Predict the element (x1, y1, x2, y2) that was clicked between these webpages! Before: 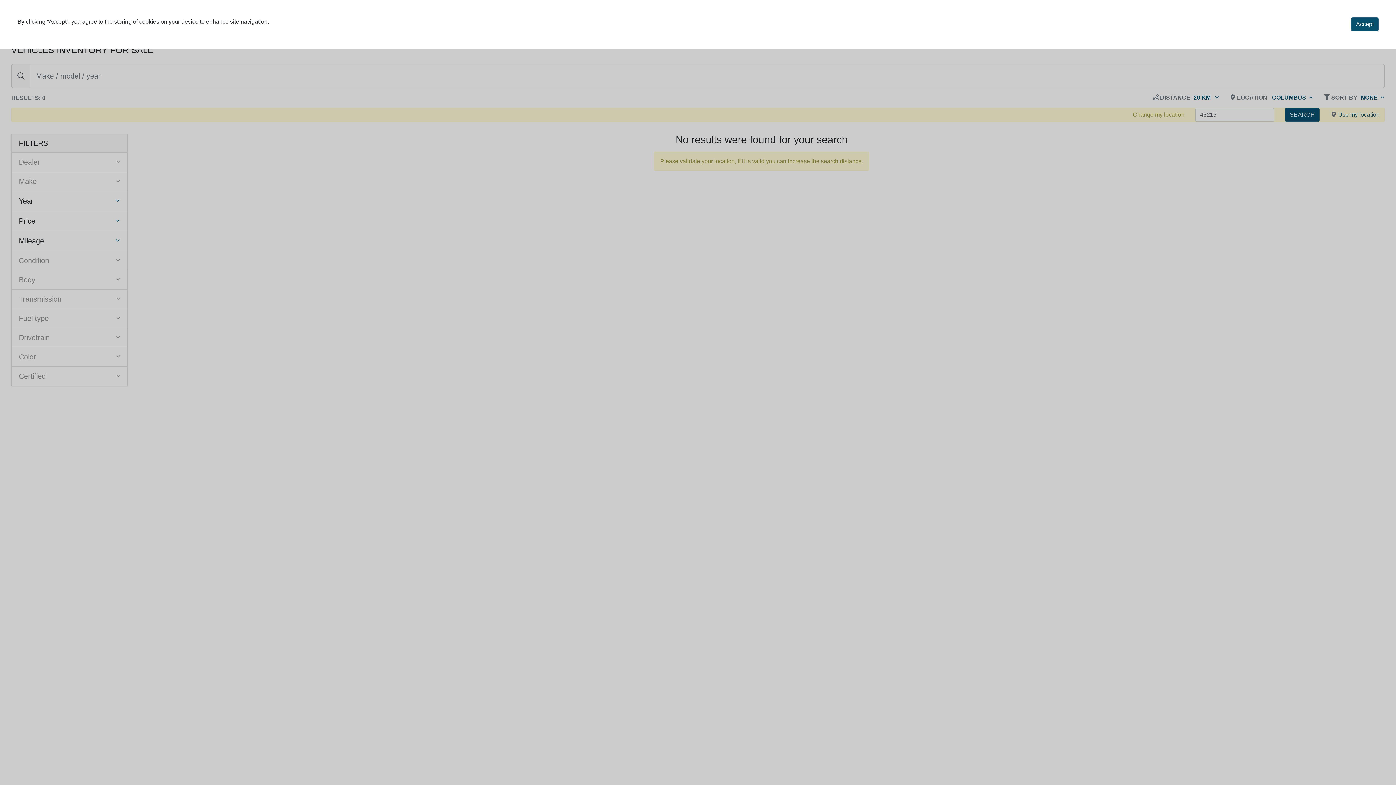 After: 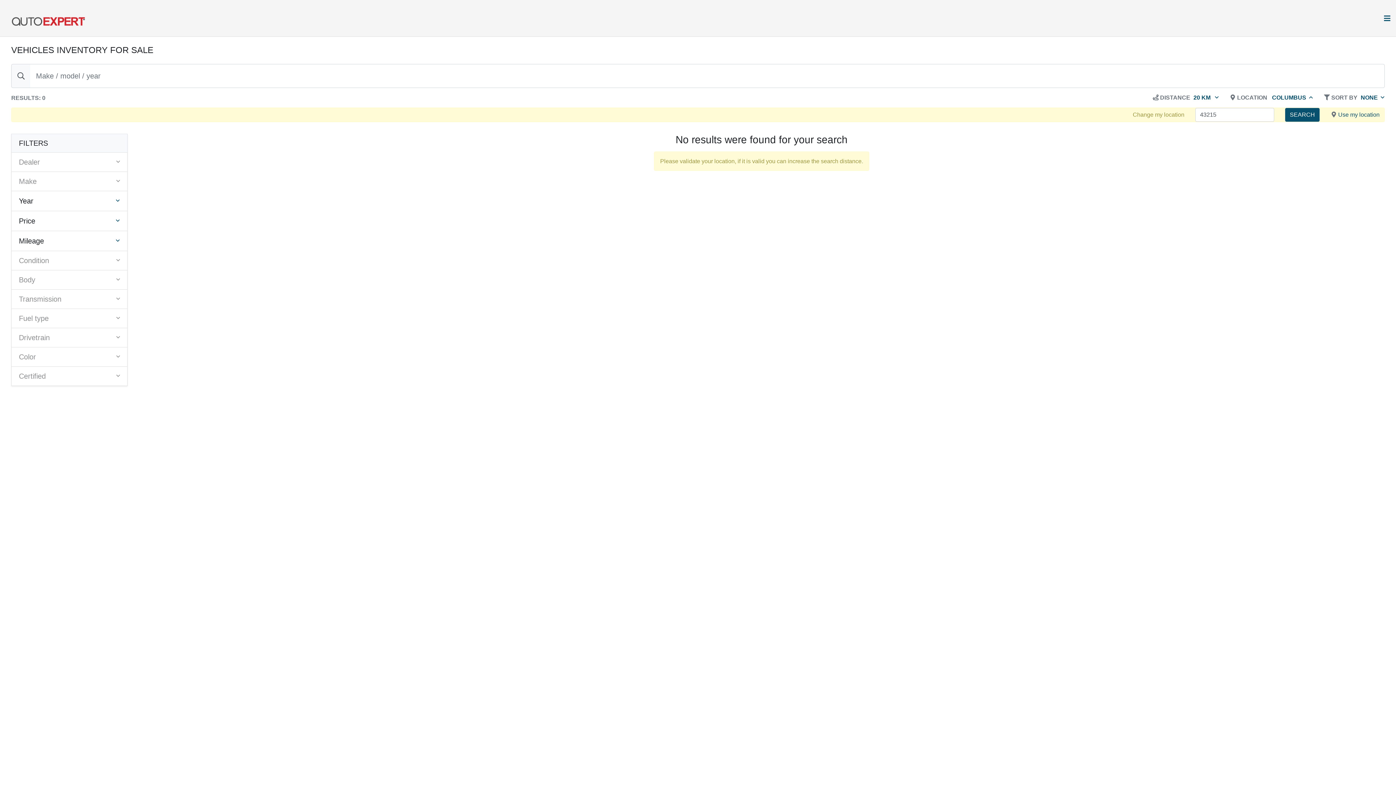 Action: label: Accept bbox: (1351, 17, 1378, 31)